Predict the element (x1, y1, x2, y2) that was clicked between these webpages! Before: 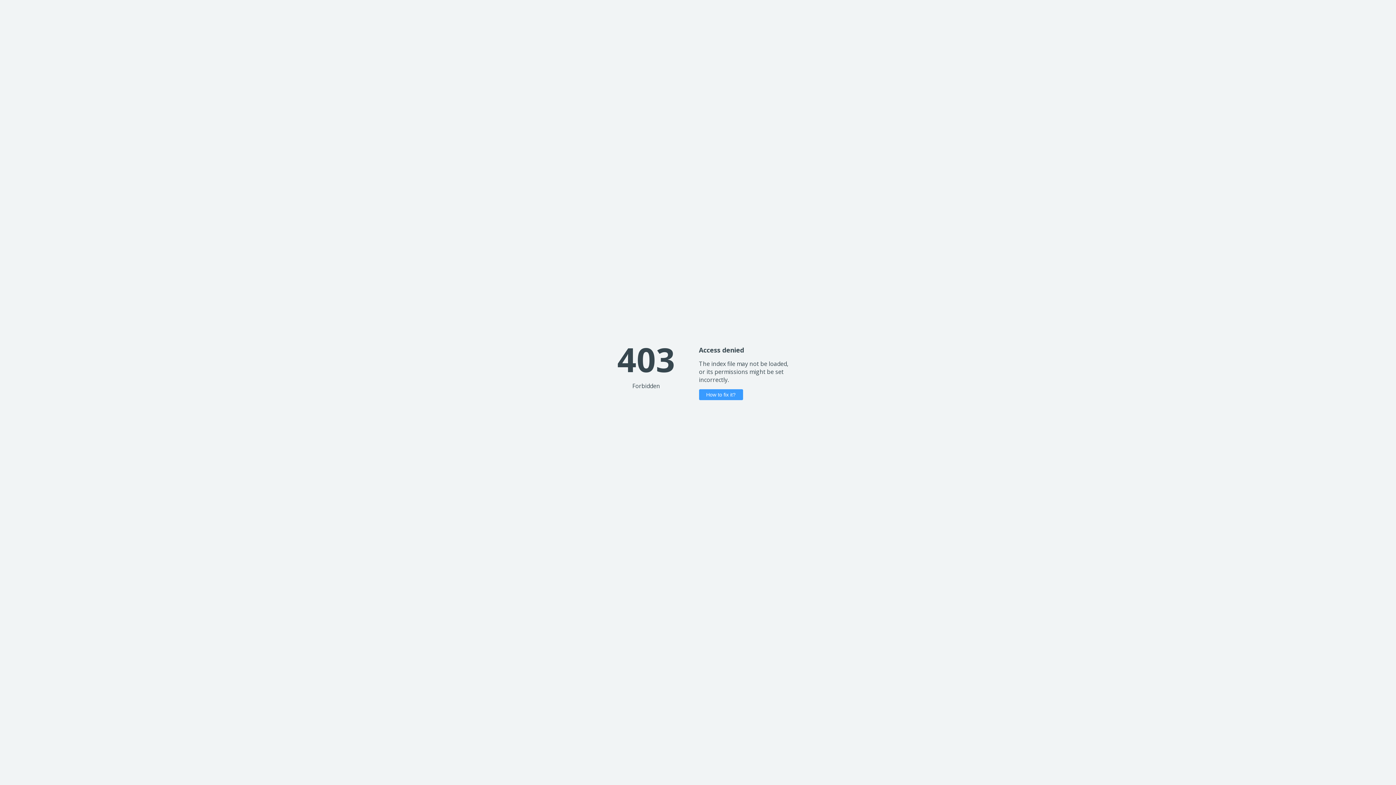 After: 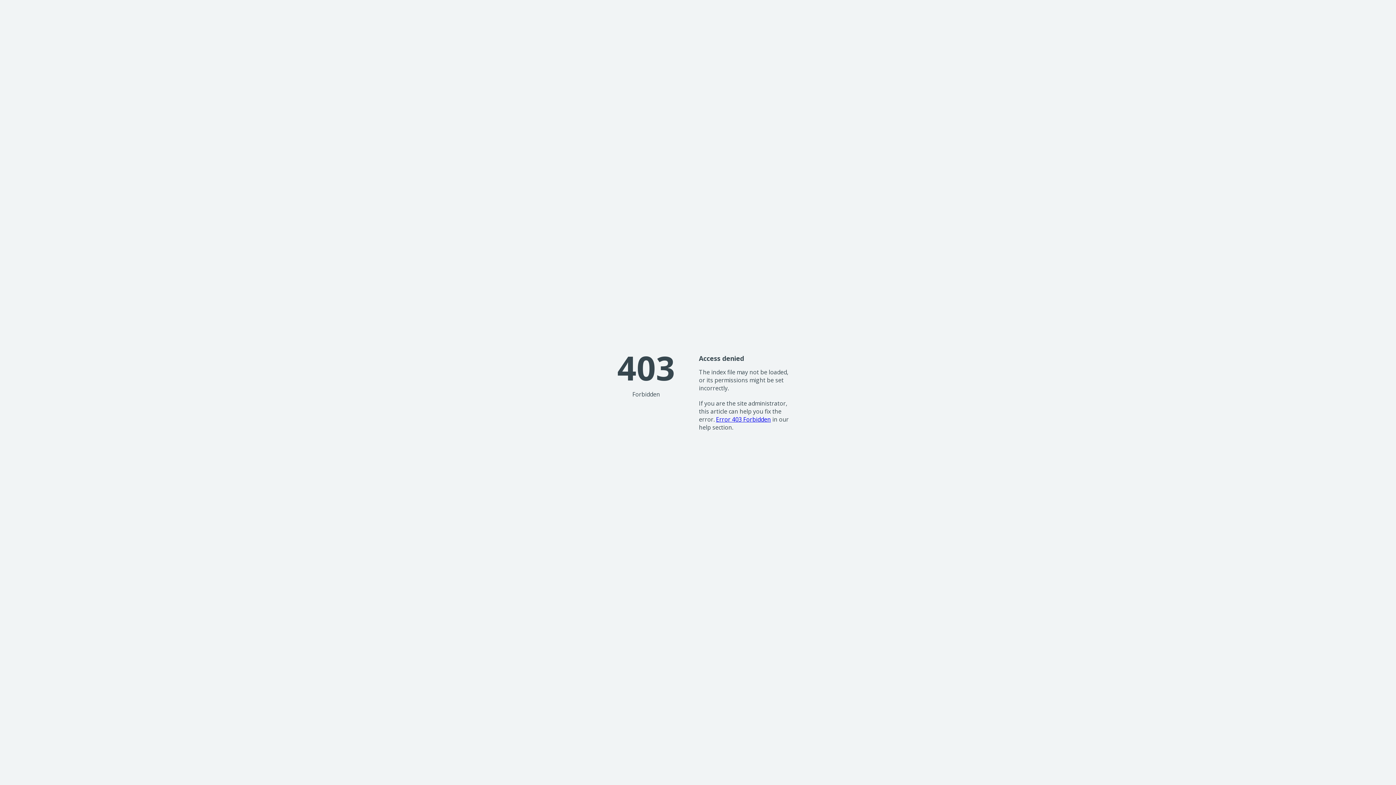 Action: label: How to fix it? bbox: (699, 389, 743, 400)